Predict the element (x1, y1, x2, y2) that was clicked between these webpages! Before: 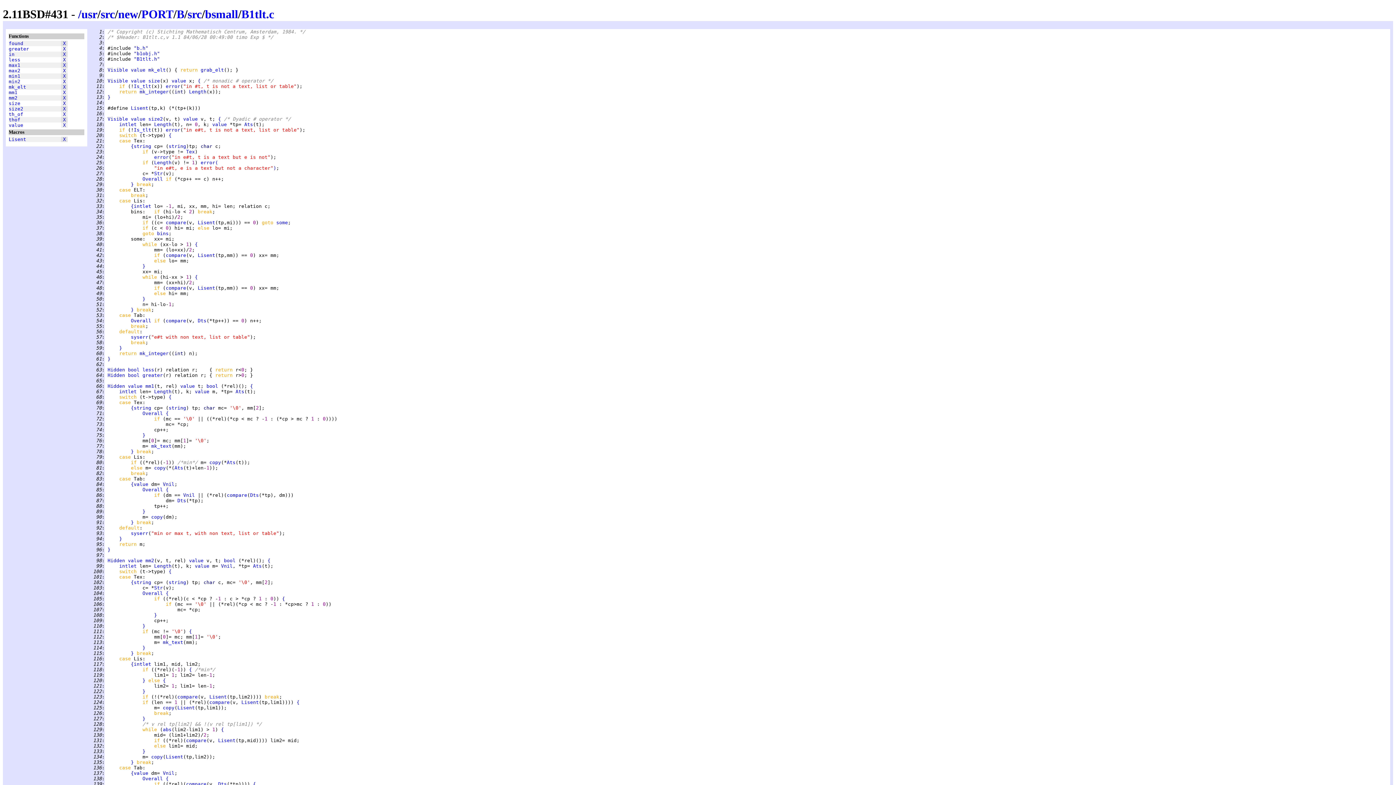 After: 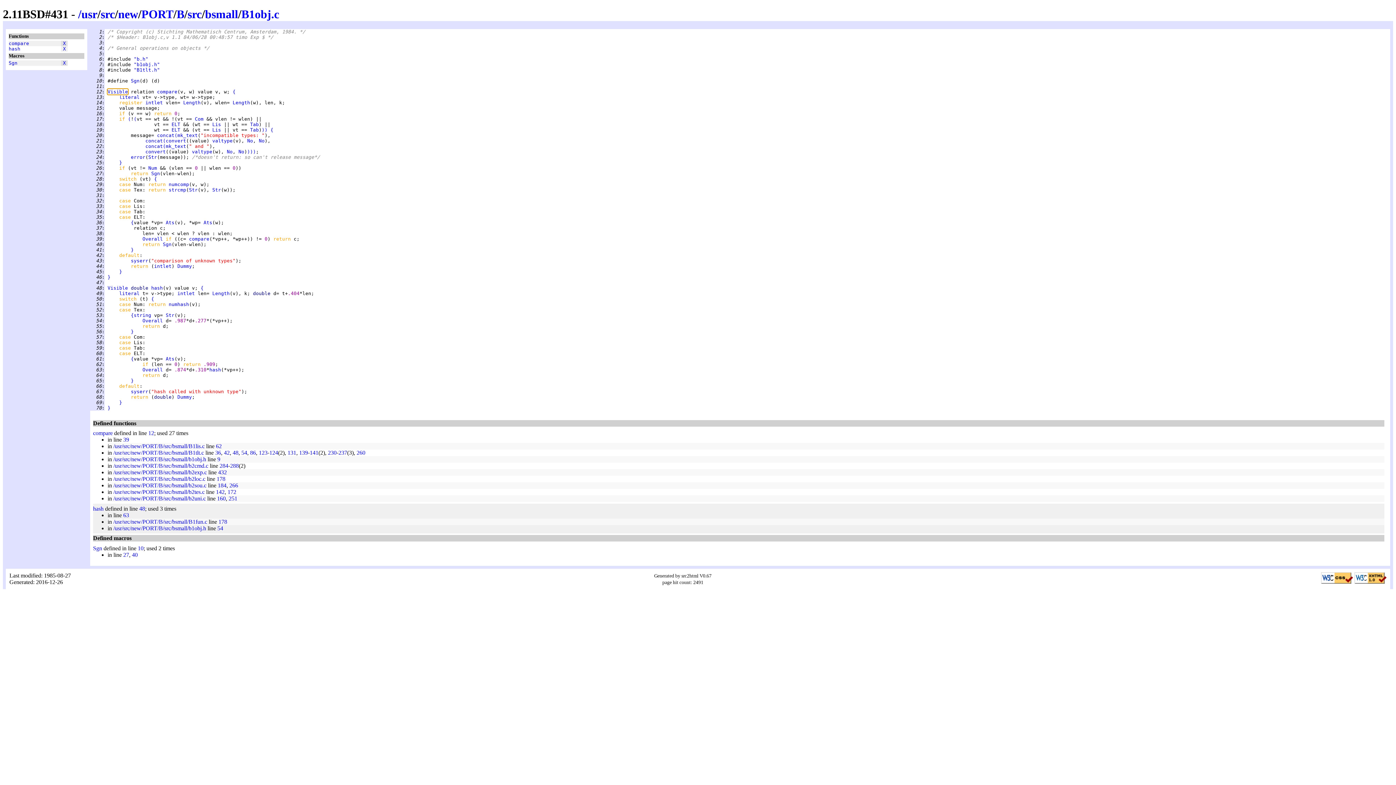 Action: bbox: (165, 318, 186, 323) label: compare